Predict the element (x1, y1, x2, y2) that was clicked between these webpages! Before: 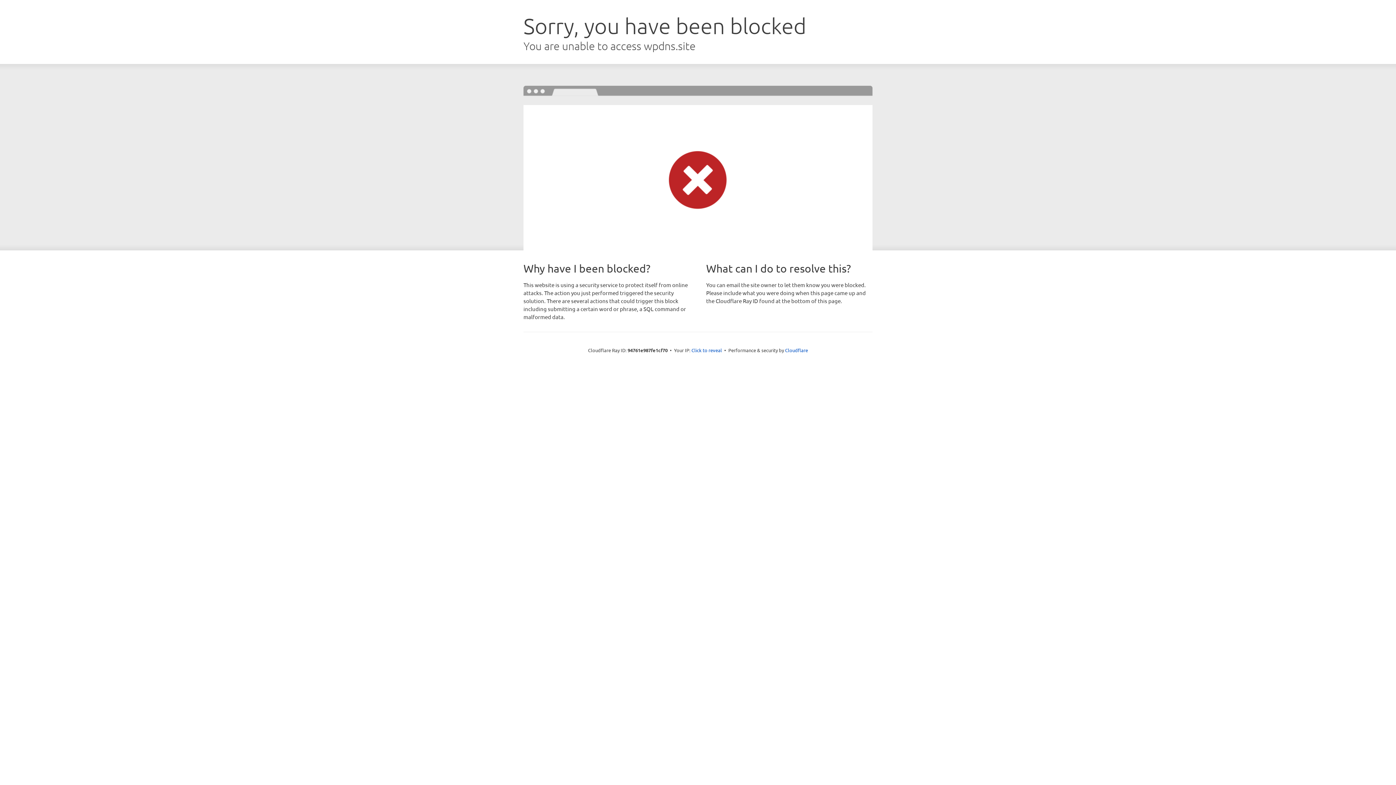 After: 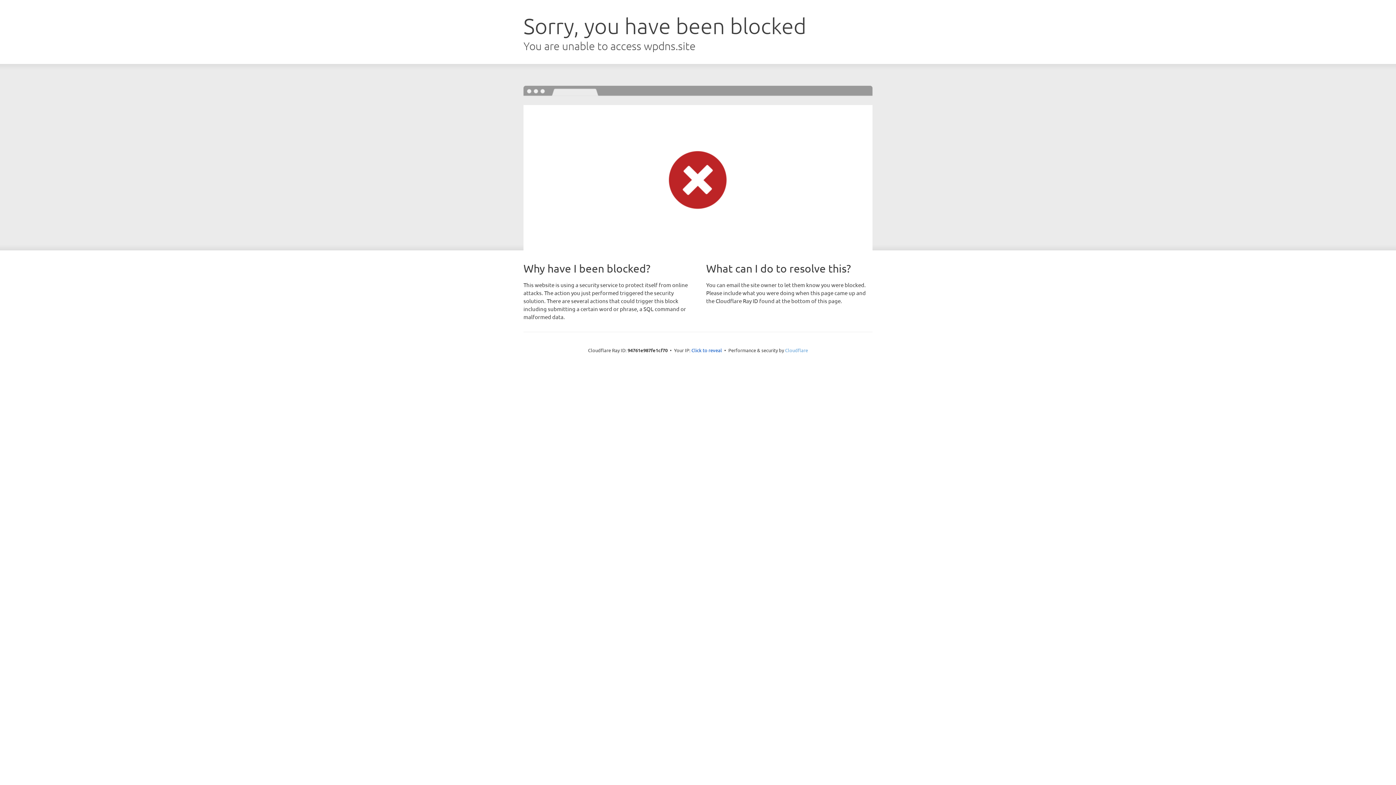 Action: label: Cloudflare bbox: (785, 347, 808, 353)